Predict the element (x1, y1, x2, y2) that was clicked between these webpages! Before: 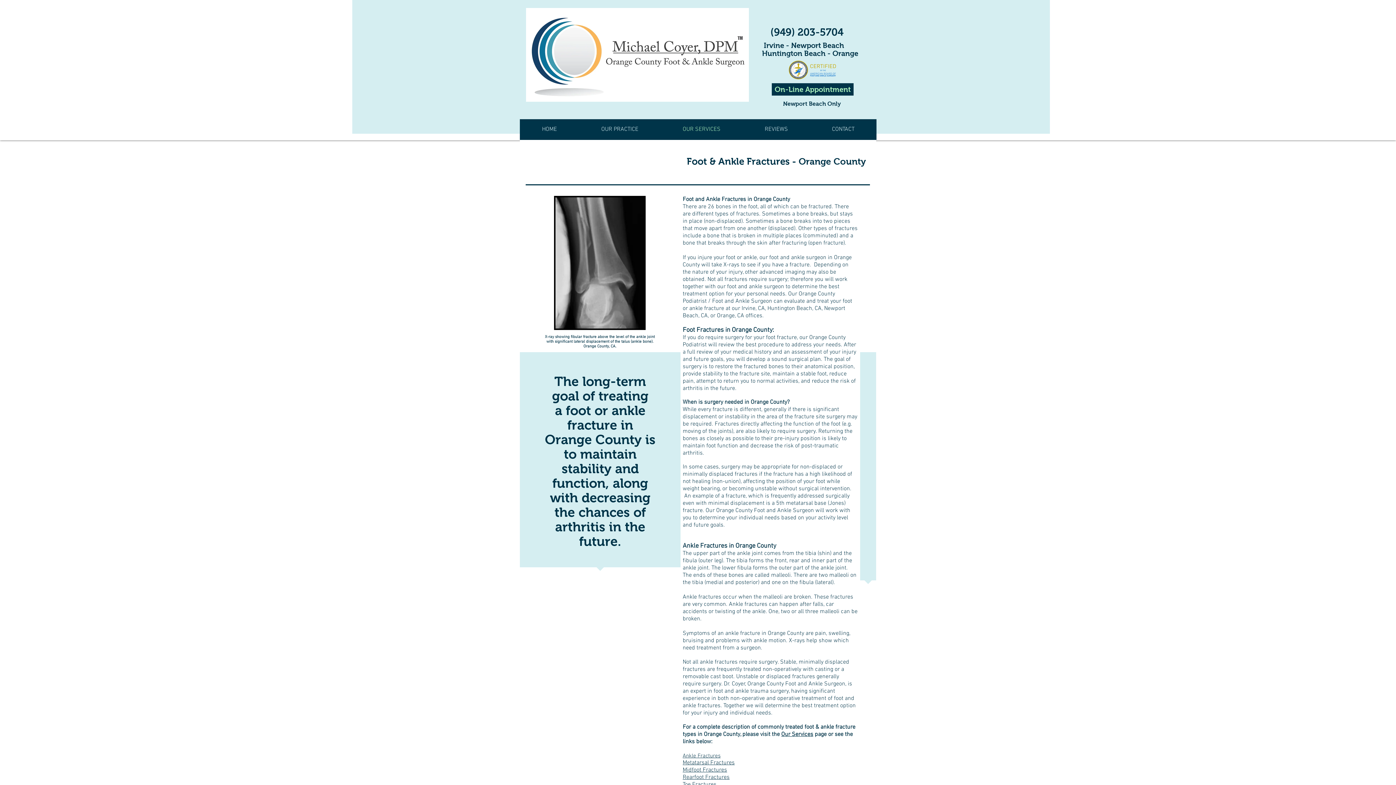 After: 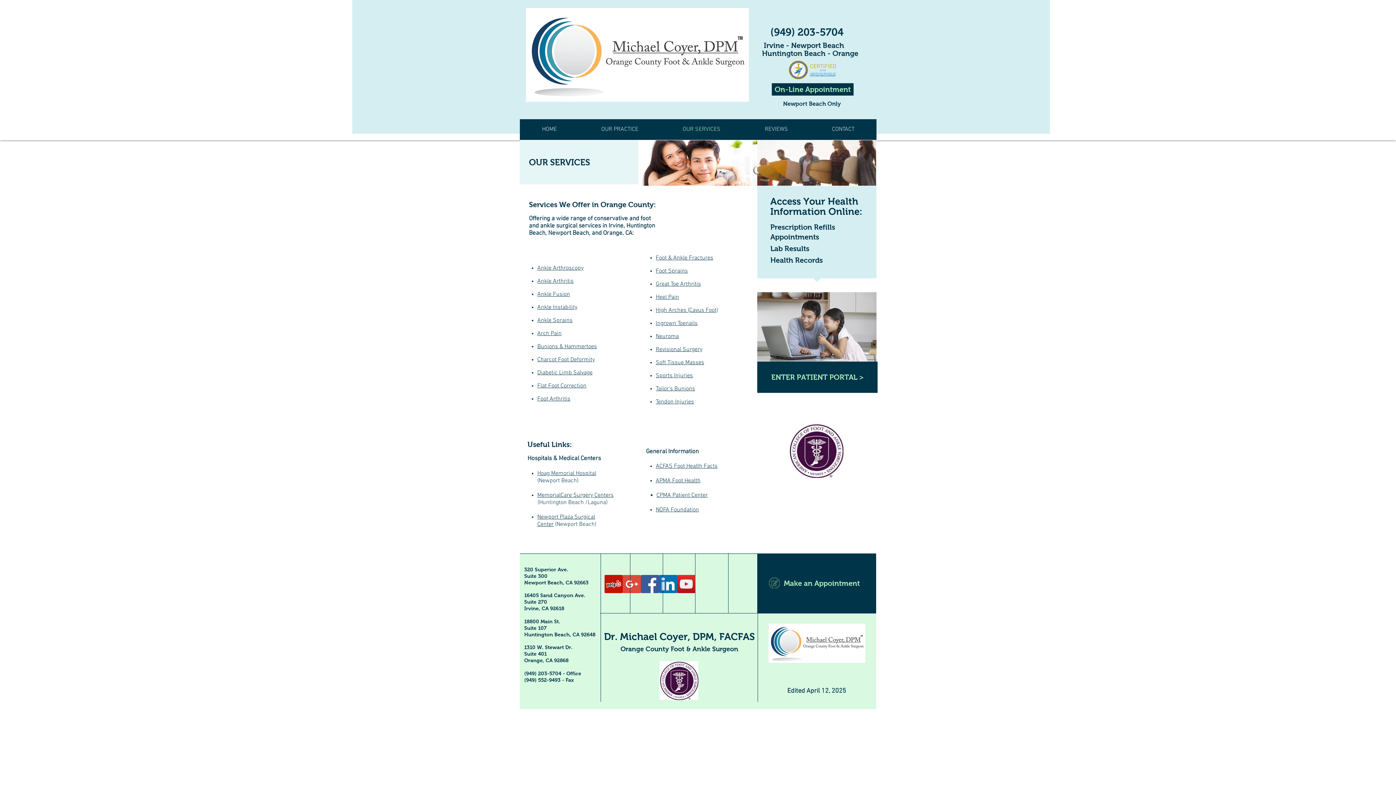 Action: bbox: (660, 119, 742, 140) label: OUR SERVICES